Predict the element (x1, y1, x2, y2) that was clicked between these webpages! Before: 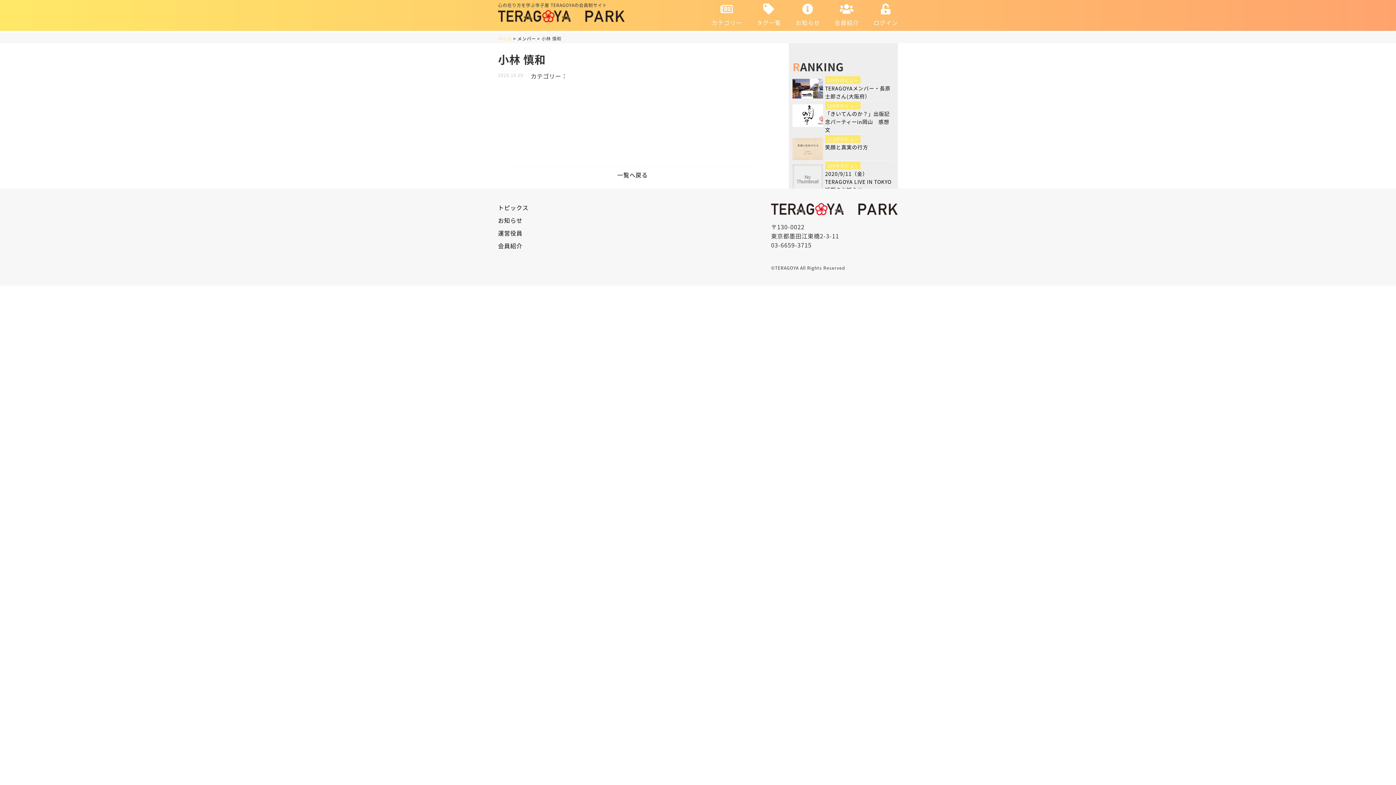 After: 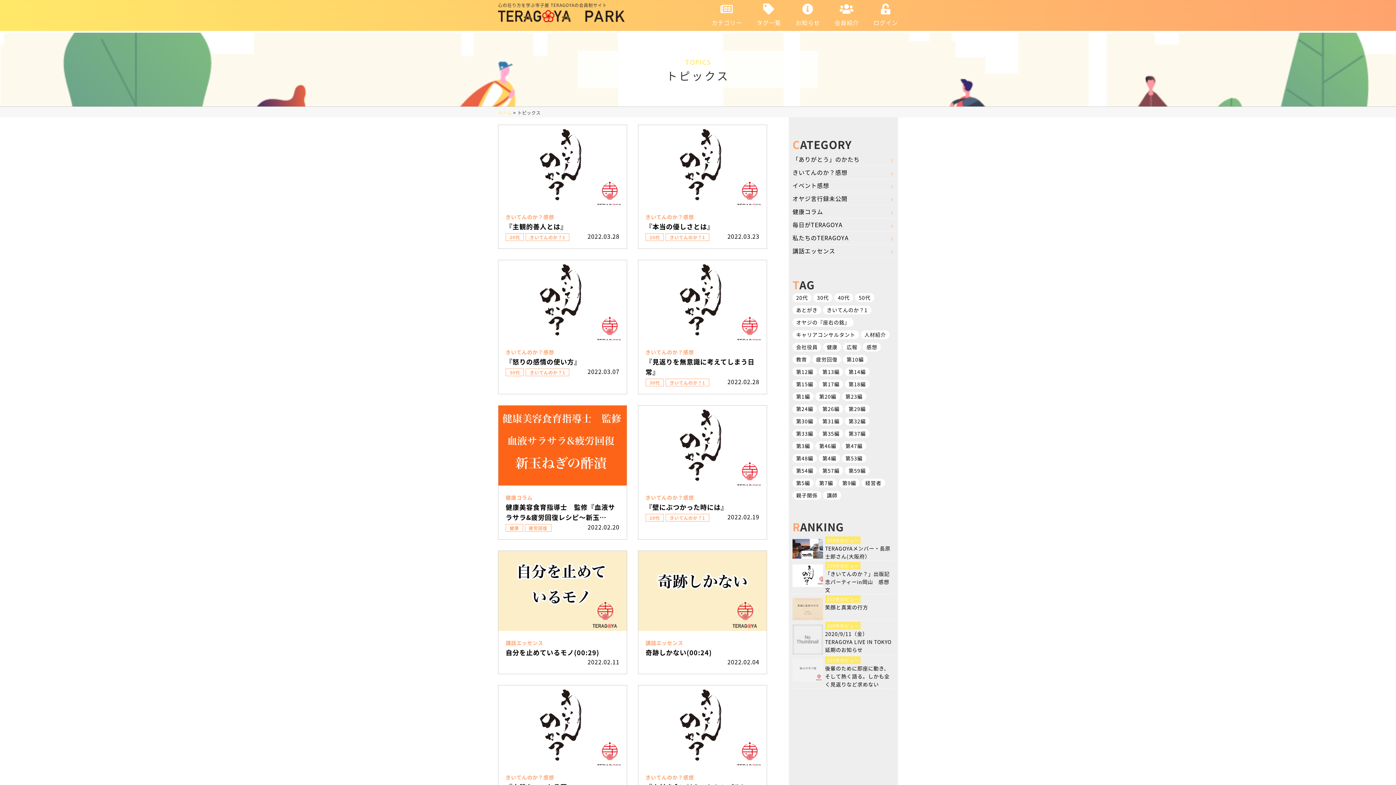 Action: label: カテゴリー bbox: (704, 0, 749, 30)